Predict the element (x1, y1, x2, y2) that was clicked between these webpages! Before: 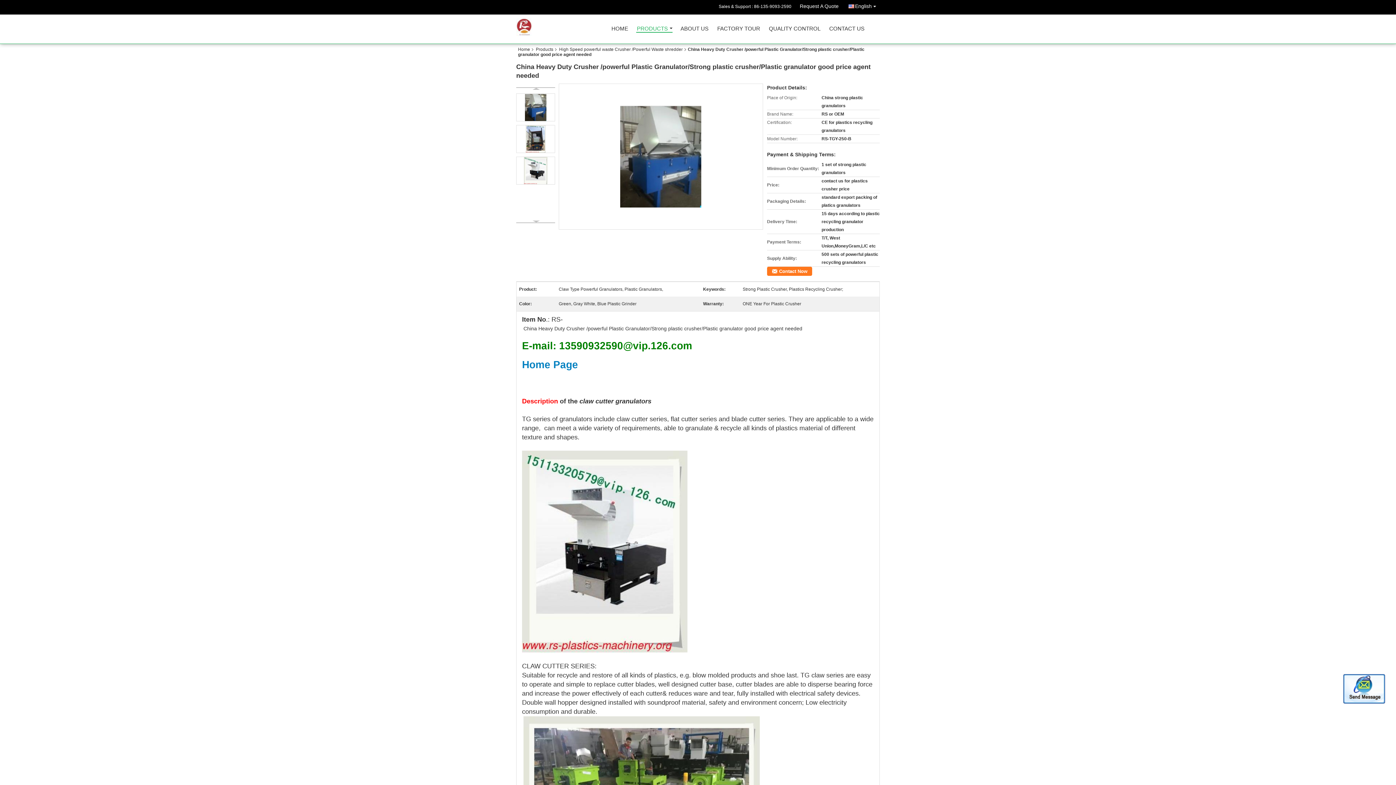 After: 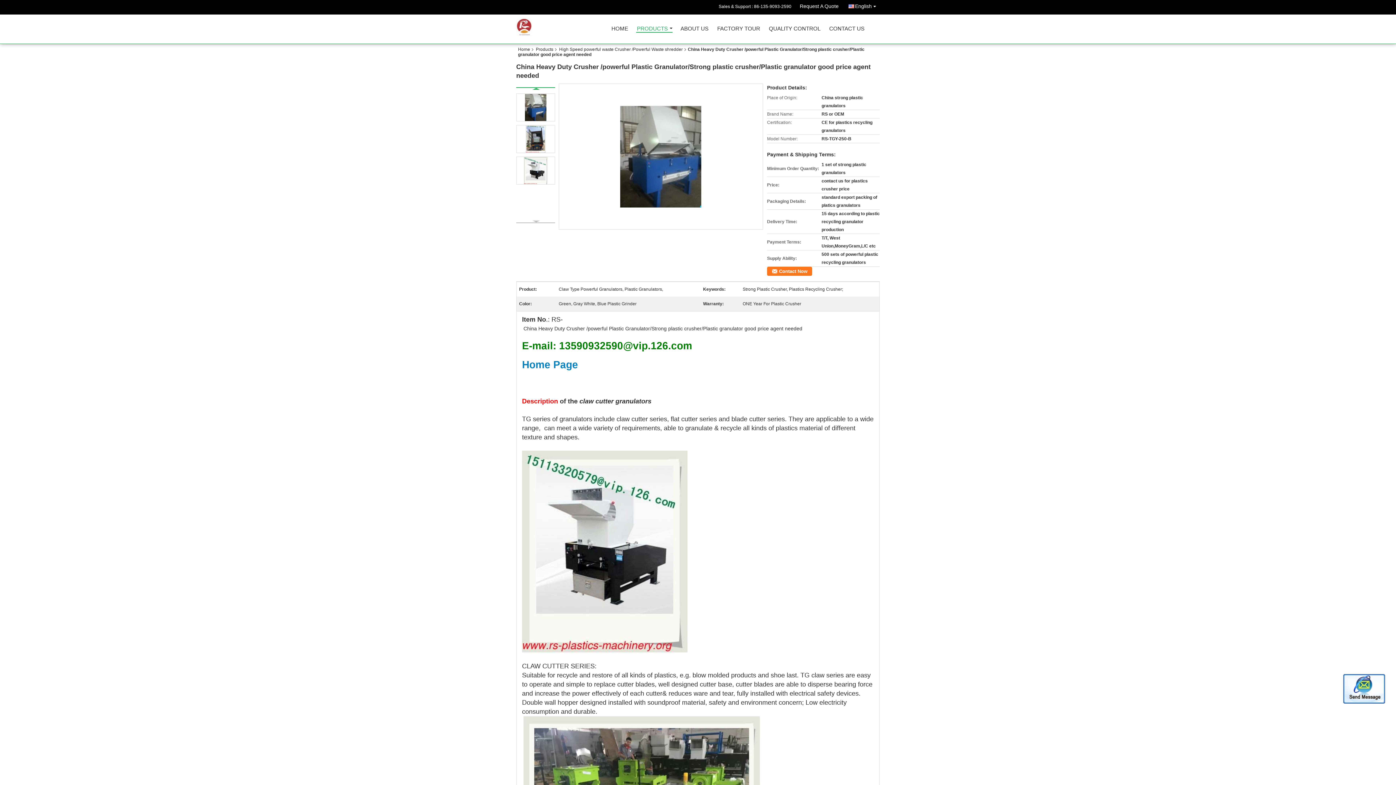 Action: bbox: (532, 88, 540, 89)